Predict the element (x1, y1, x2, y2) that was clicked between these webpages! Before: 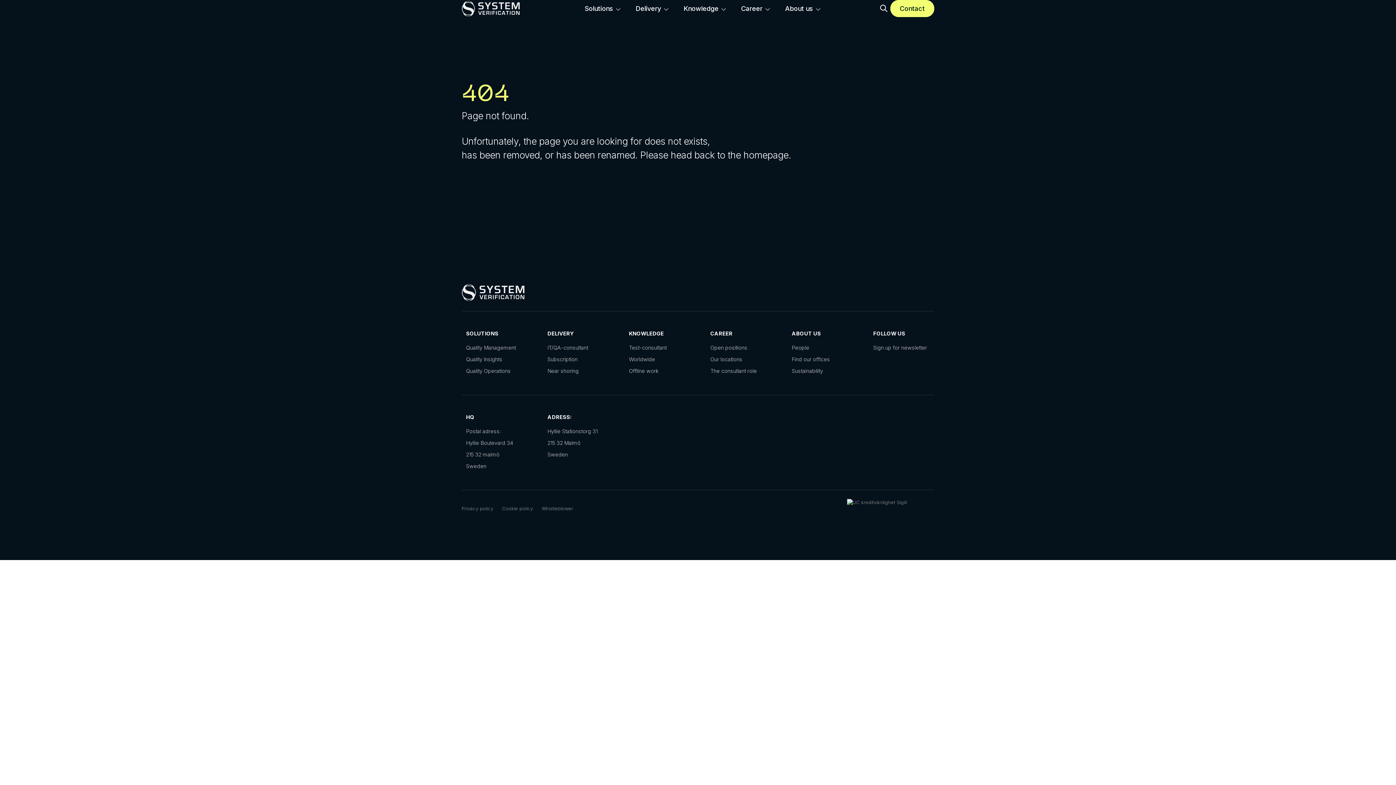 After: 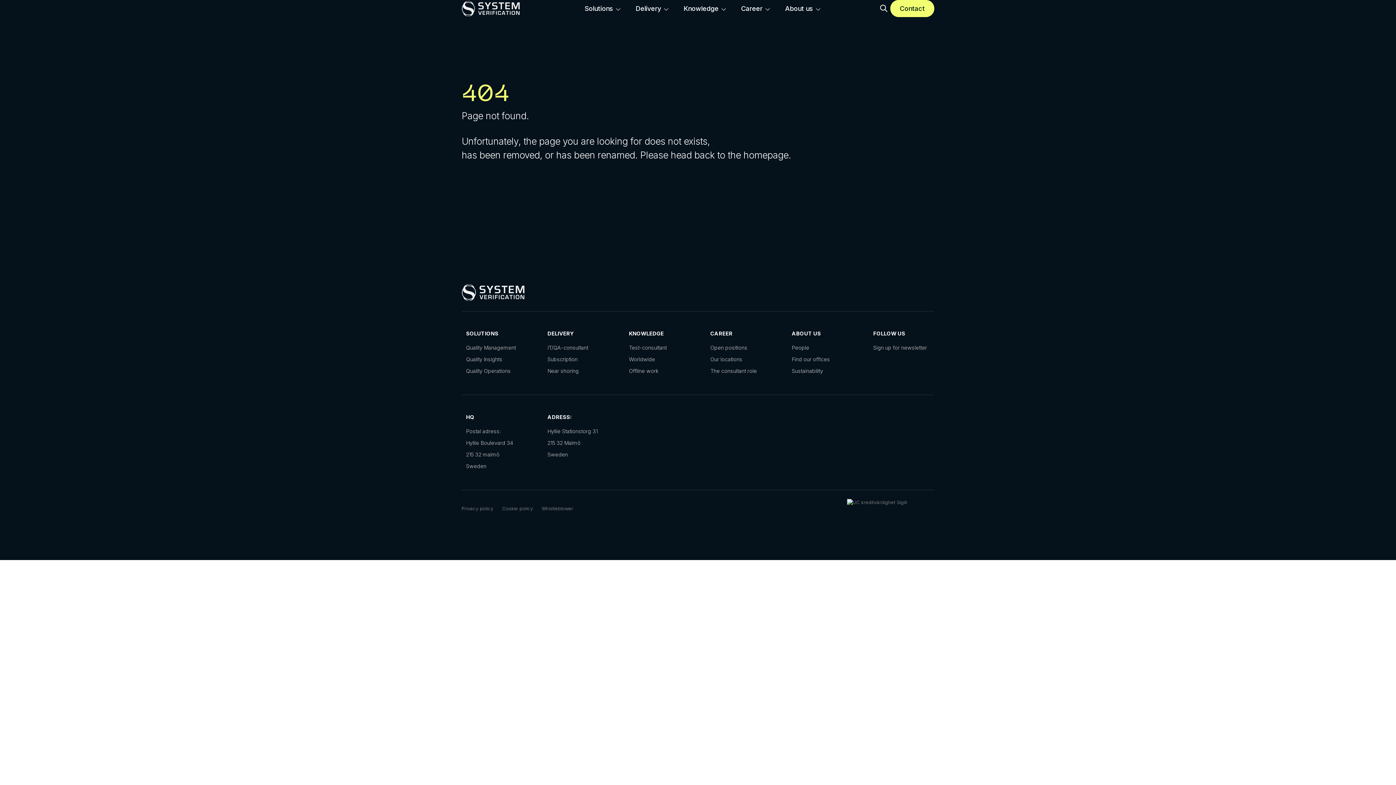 Action: bbox: (792, 368, 823, 374) label: Sustainability